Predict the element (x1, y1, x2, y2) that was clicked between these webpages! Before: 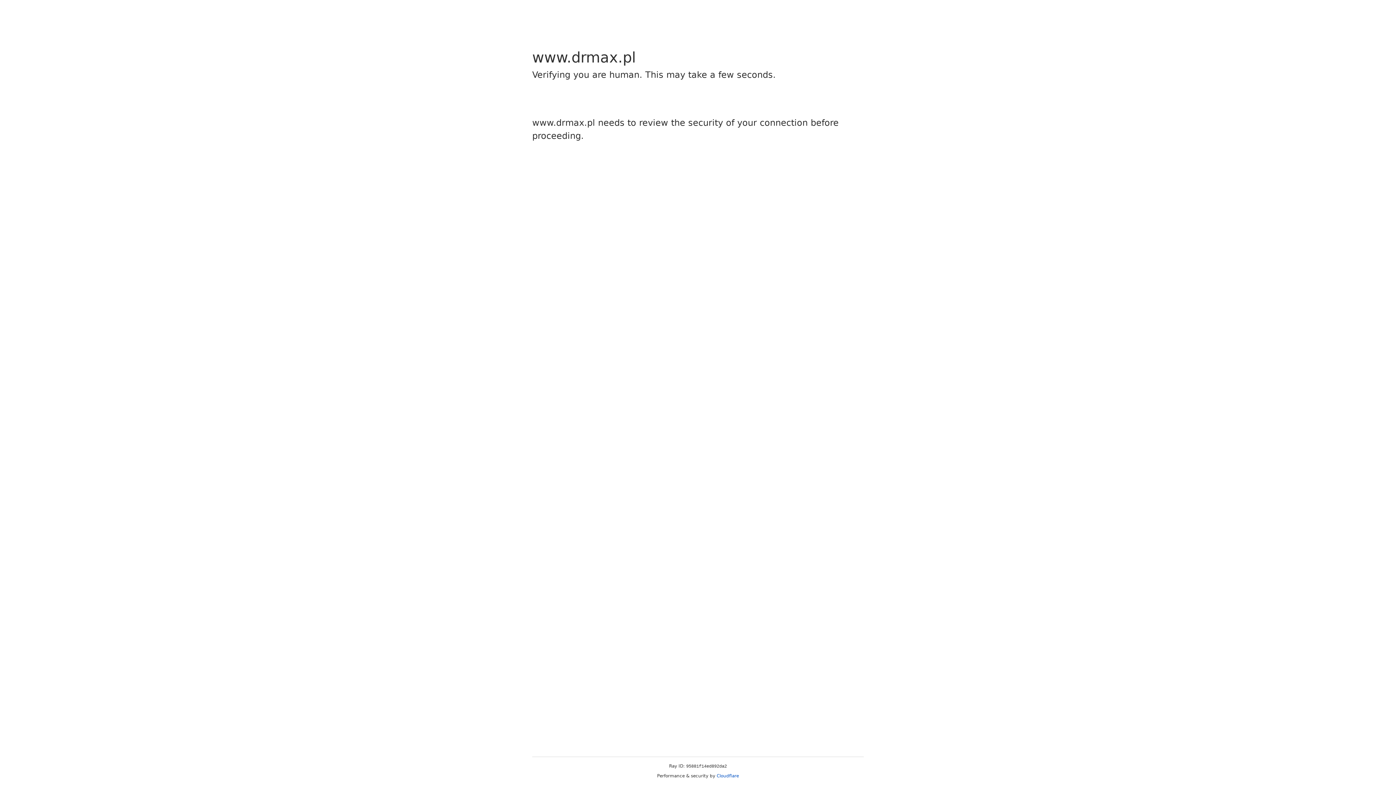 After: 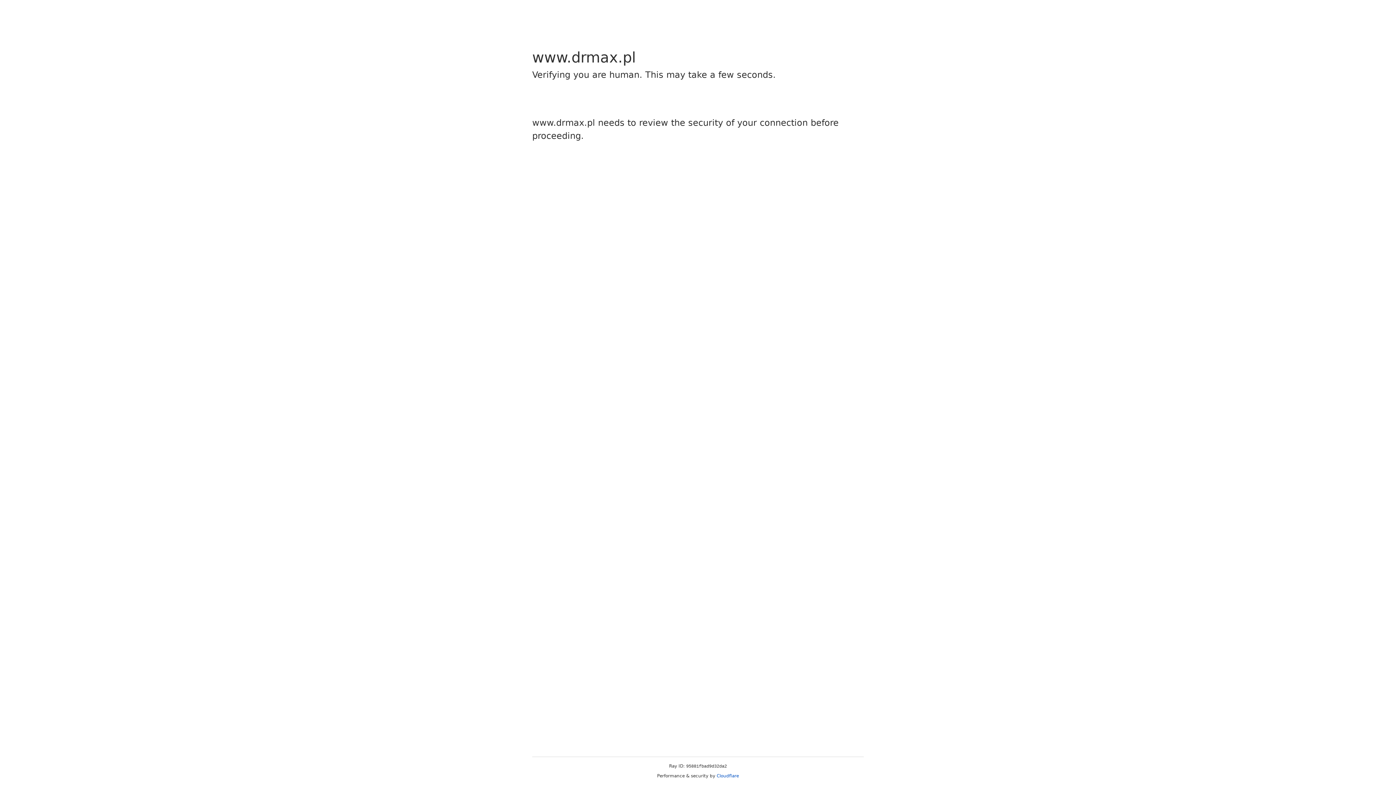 Action: label: Cloudflare bbox: (716, 773, 739, 778)